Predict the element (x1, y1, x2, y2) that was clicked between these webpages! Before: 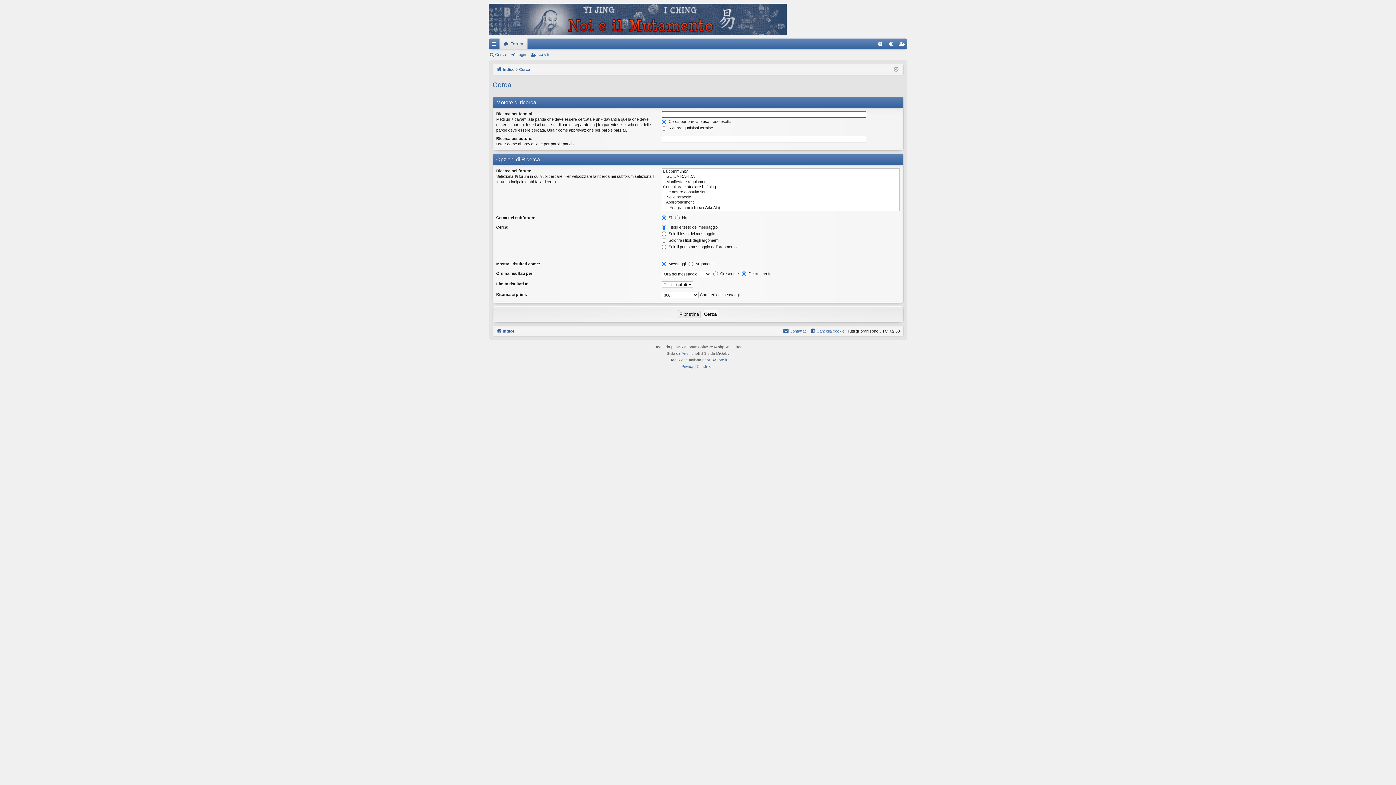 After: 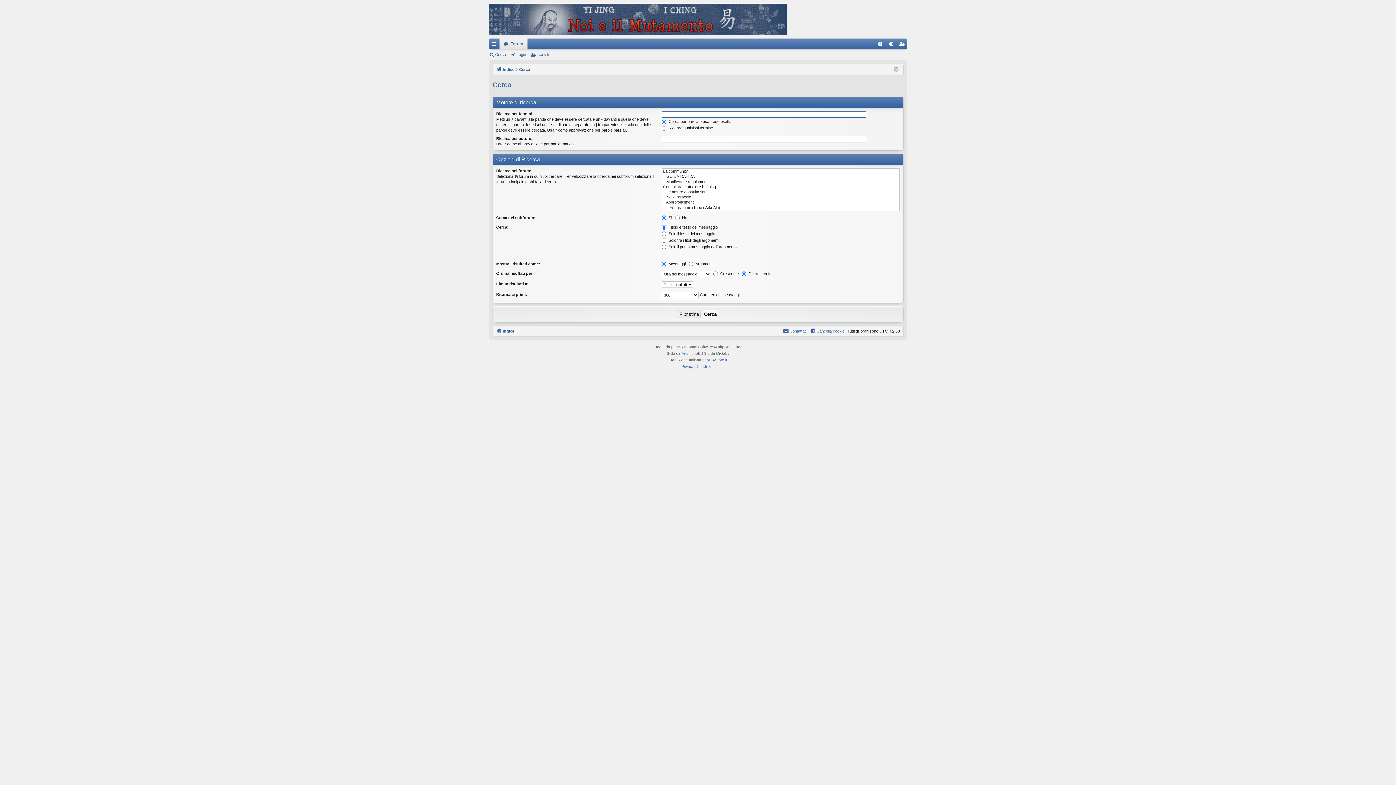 Action: label: Cerca bbox: (488, 49, 509, 59)